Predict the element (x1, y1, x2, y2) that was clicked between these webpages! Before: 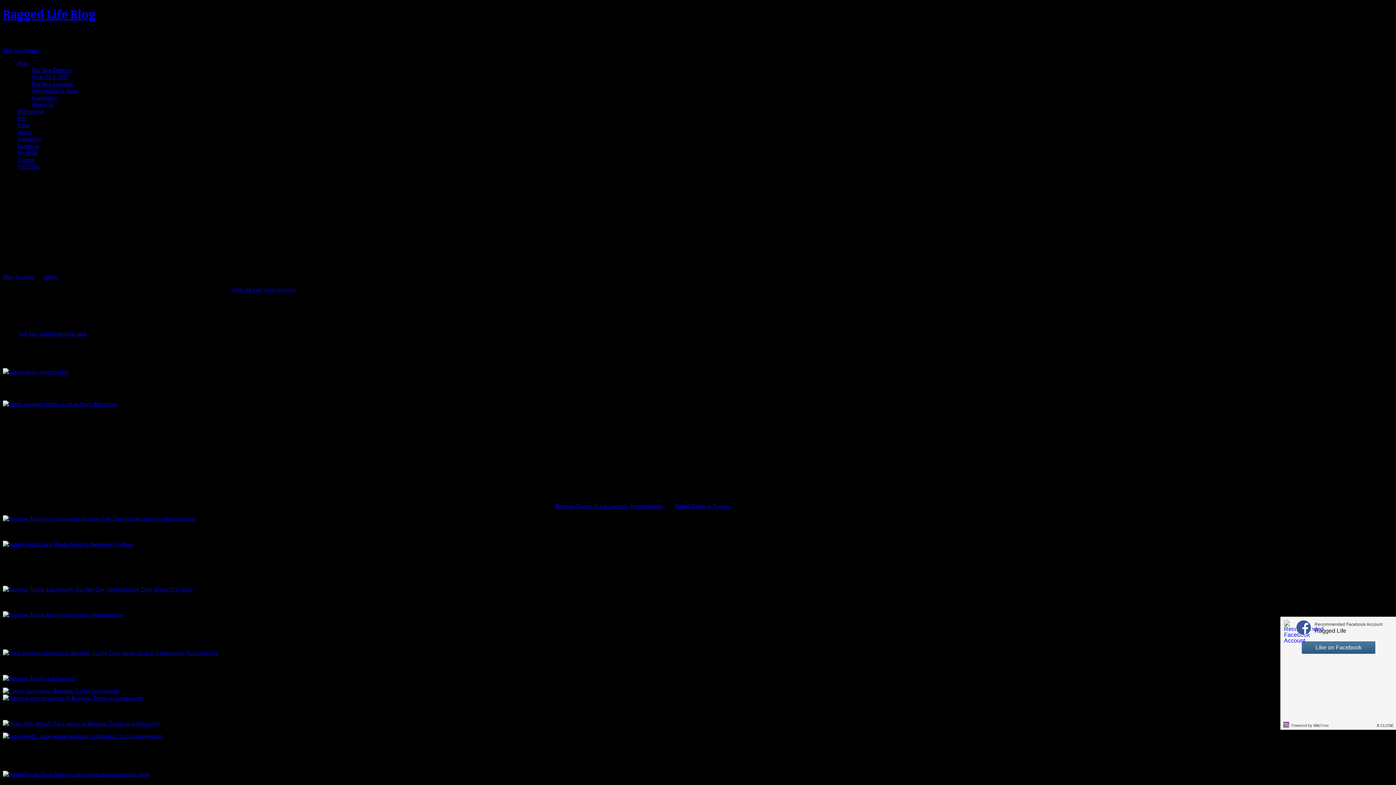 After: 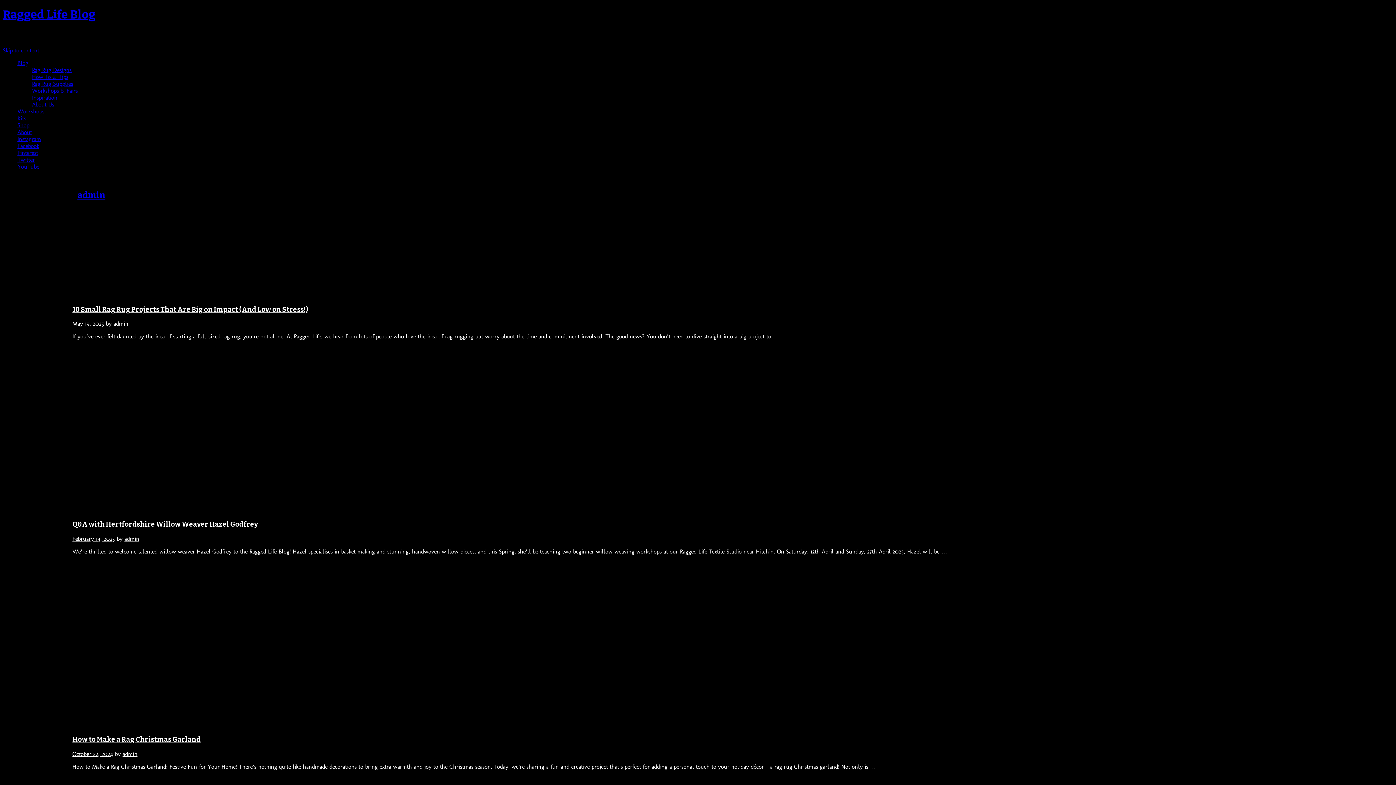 Action: bbox: (43, 273, 58, 280) label: admin